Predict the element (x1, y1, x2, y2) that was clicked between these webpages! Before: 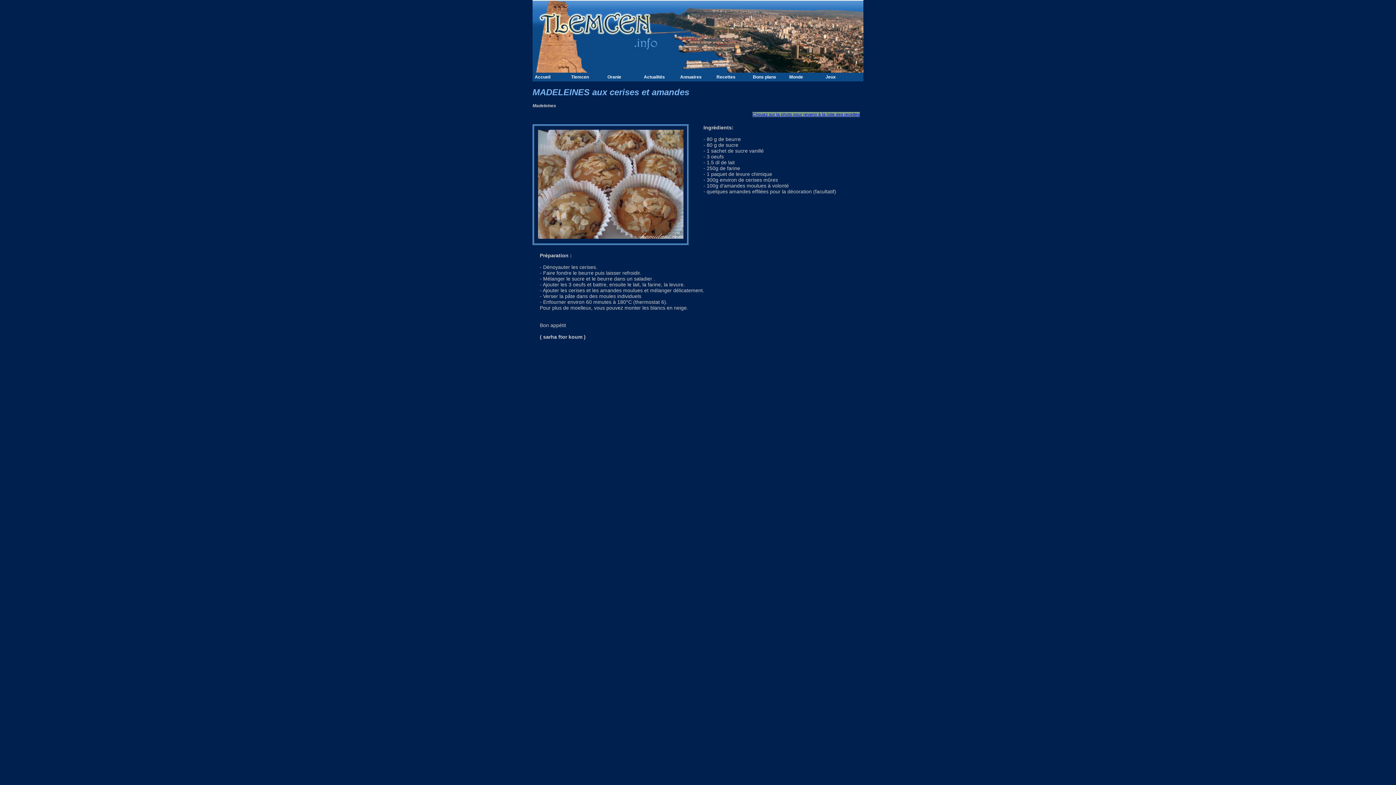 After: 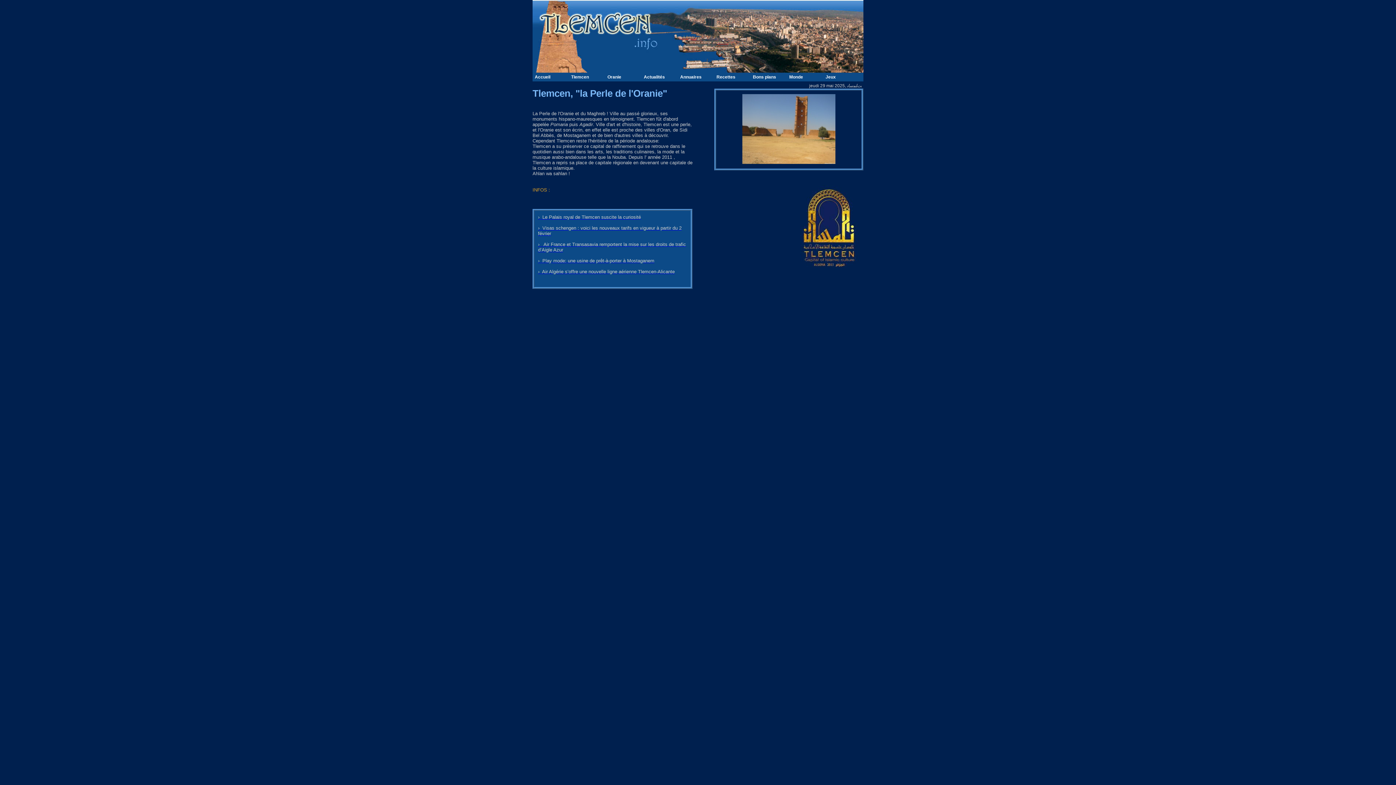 Action: label: Accueil bbox: (532, 72, 569, 81)